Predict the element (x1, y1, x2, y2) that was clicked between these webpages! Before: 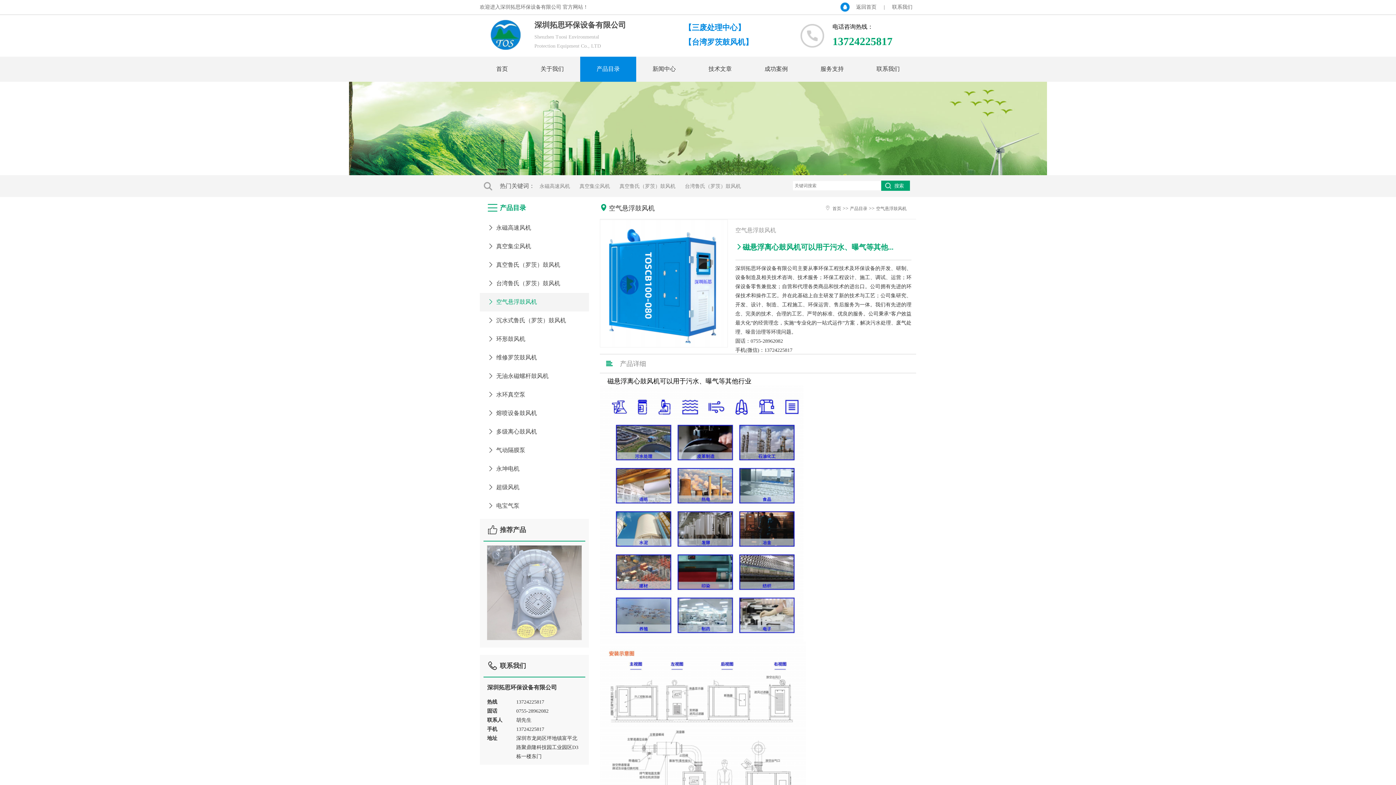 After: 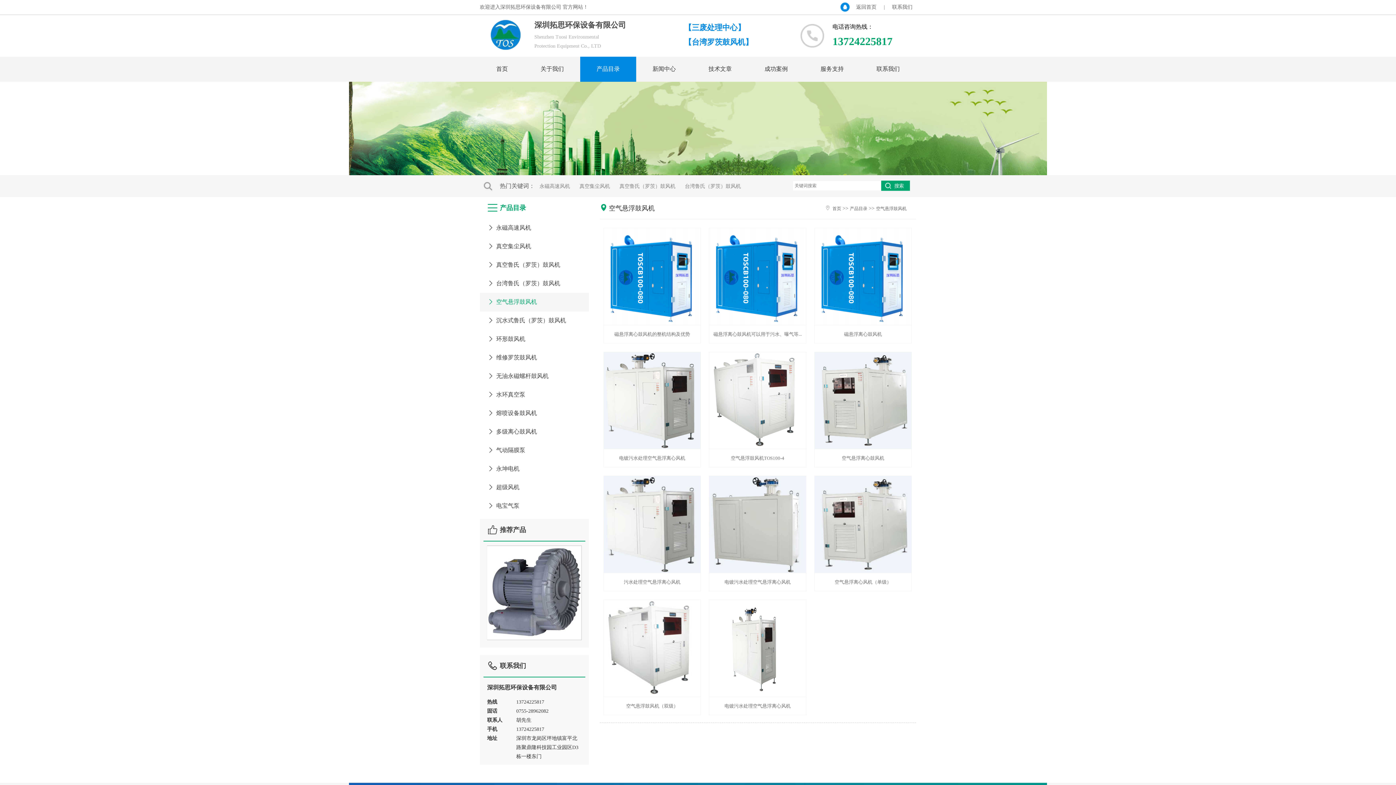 Action: label: 
空气悬浮鼓风机 bbox: (480, 293, 589, 311)